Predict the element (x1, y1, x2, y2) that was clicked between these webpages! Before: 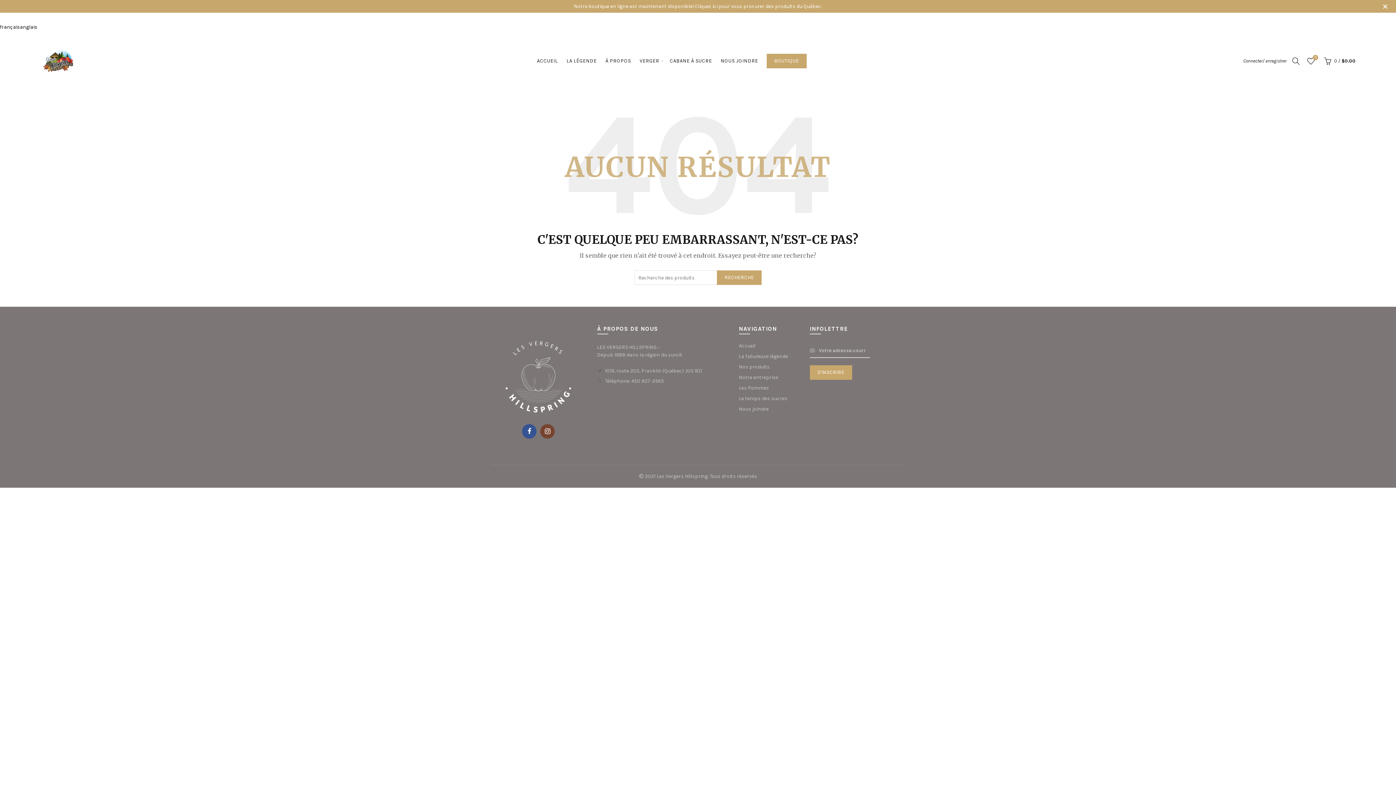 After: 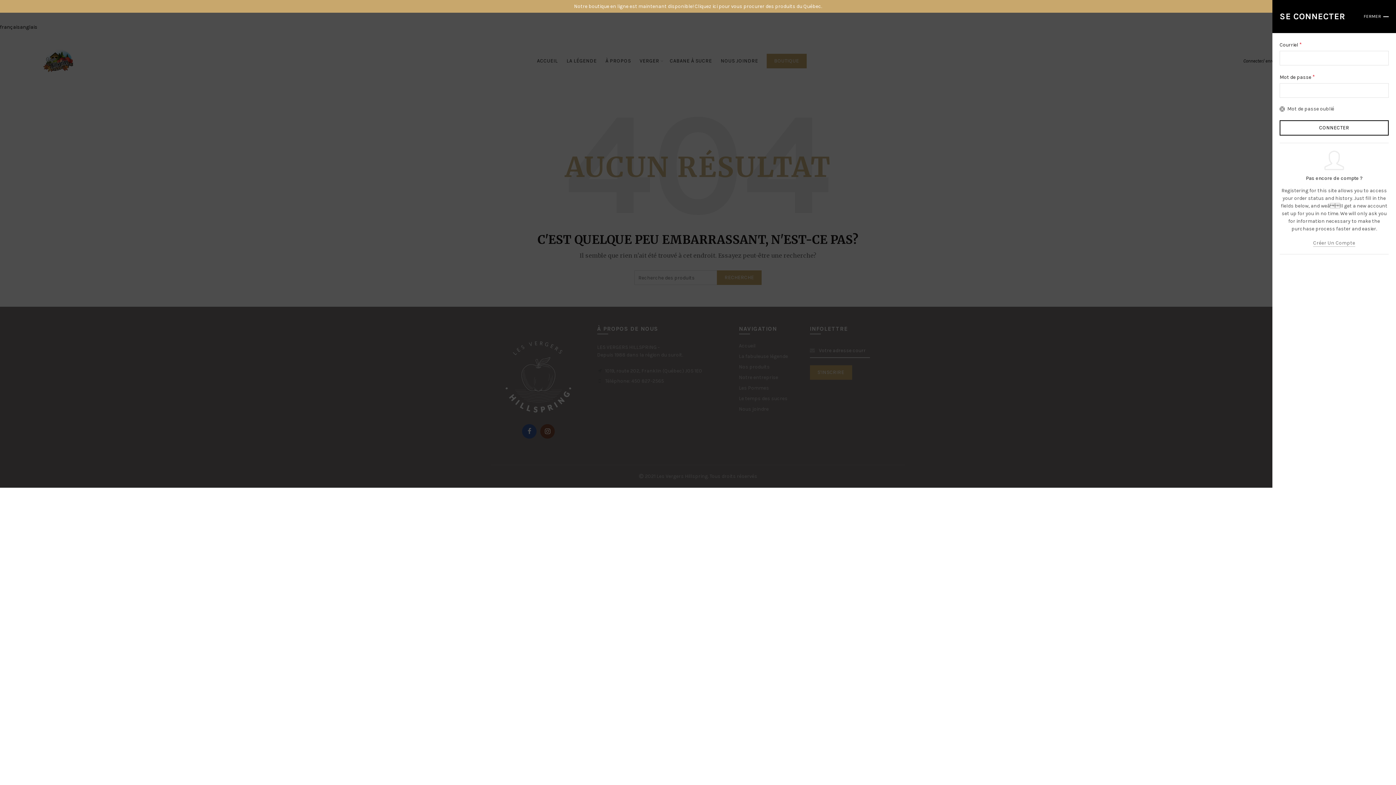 Action: label: Connecter/ enregistrer bbox: (1243, 57, 1286, 64)